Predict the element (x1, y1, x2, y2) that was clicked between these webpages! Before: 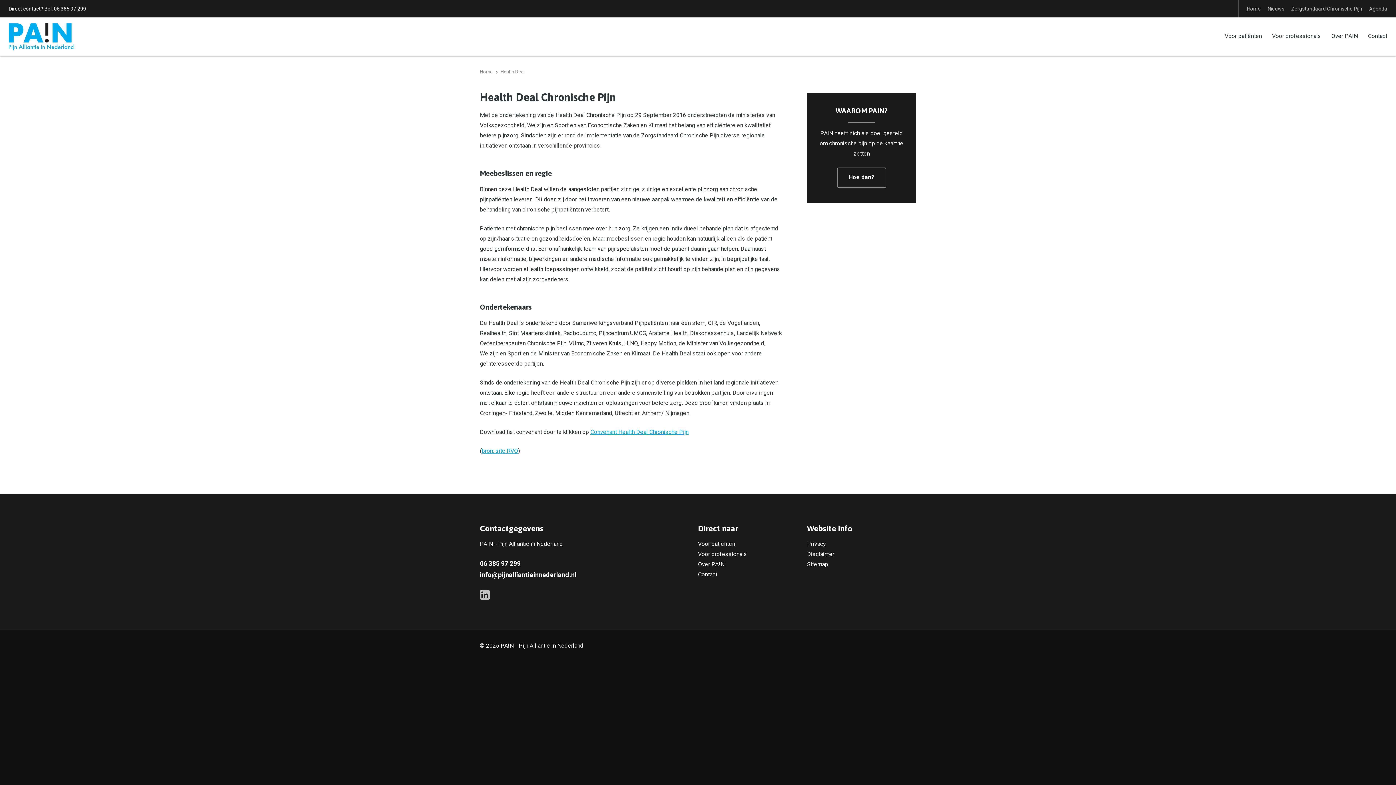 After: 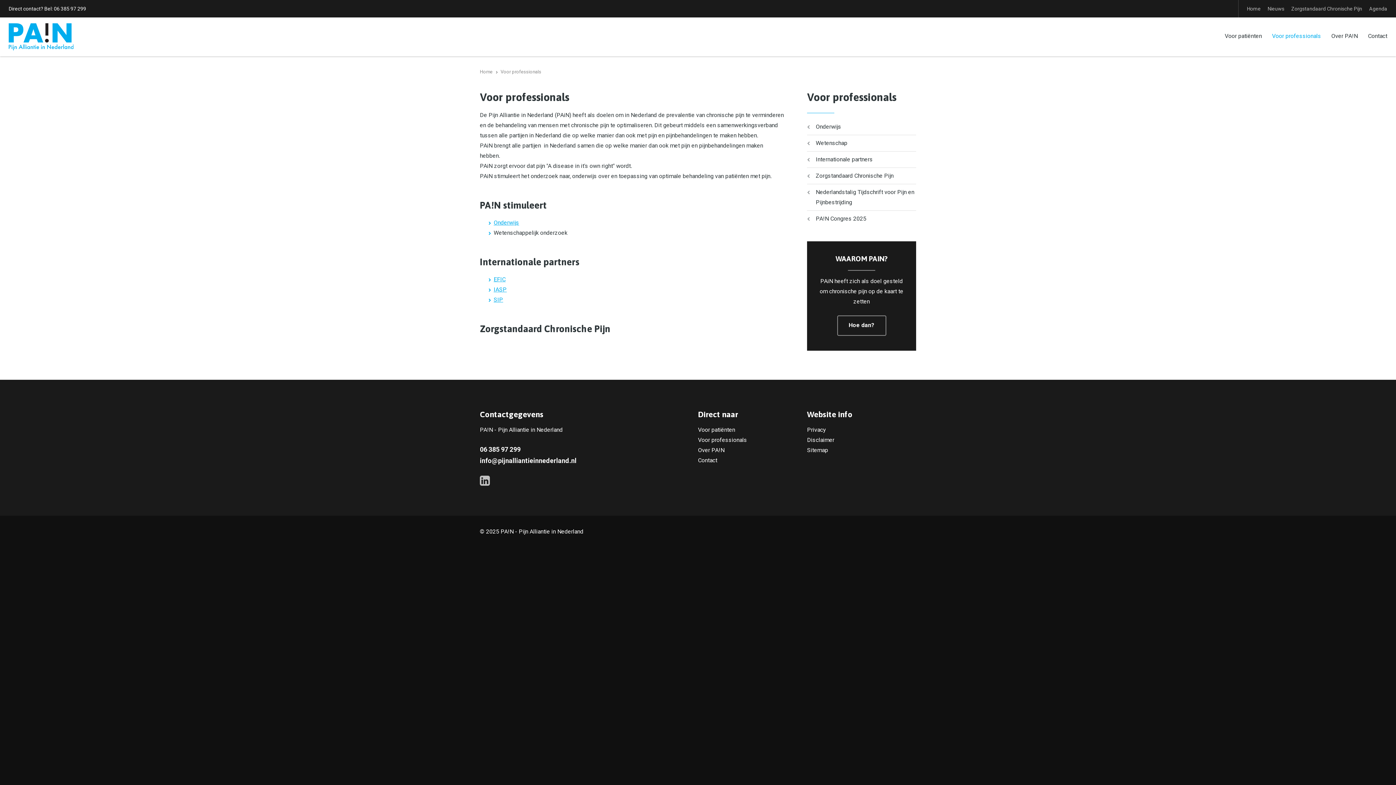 Action: bbox: (1272, 27, 1321, 44) label: Voor professionals